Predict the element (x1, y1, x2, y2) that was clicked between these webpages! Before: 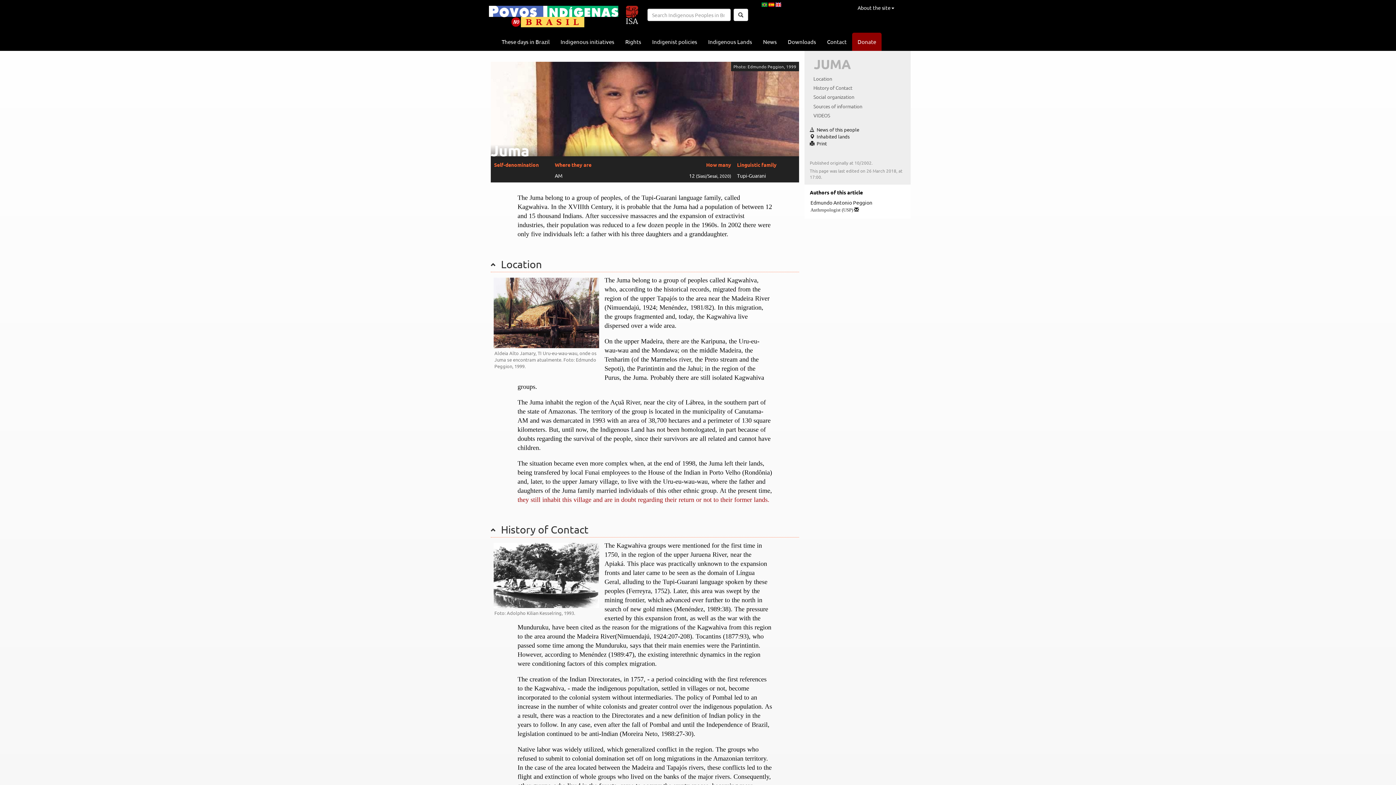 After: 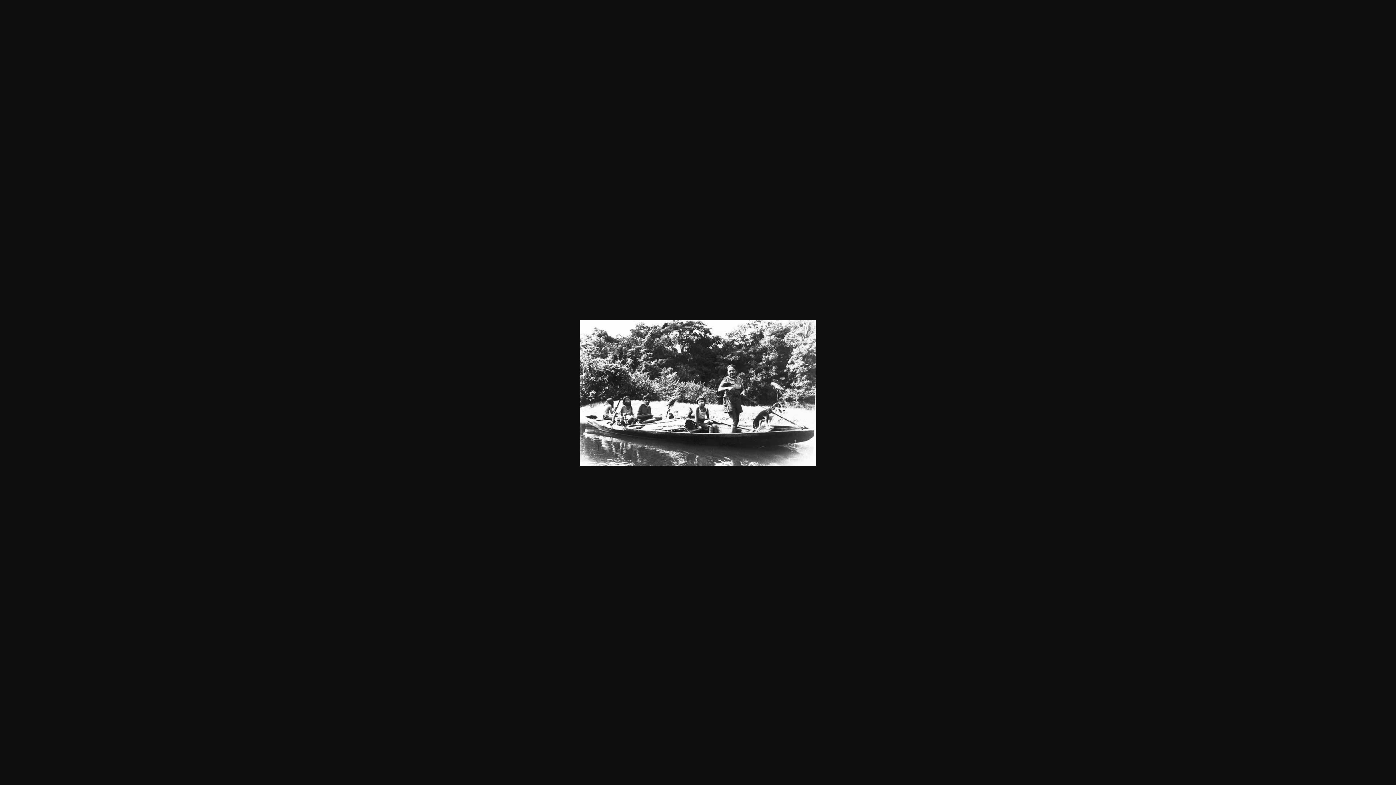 Action: bbox: (493, 571, 599, 578)